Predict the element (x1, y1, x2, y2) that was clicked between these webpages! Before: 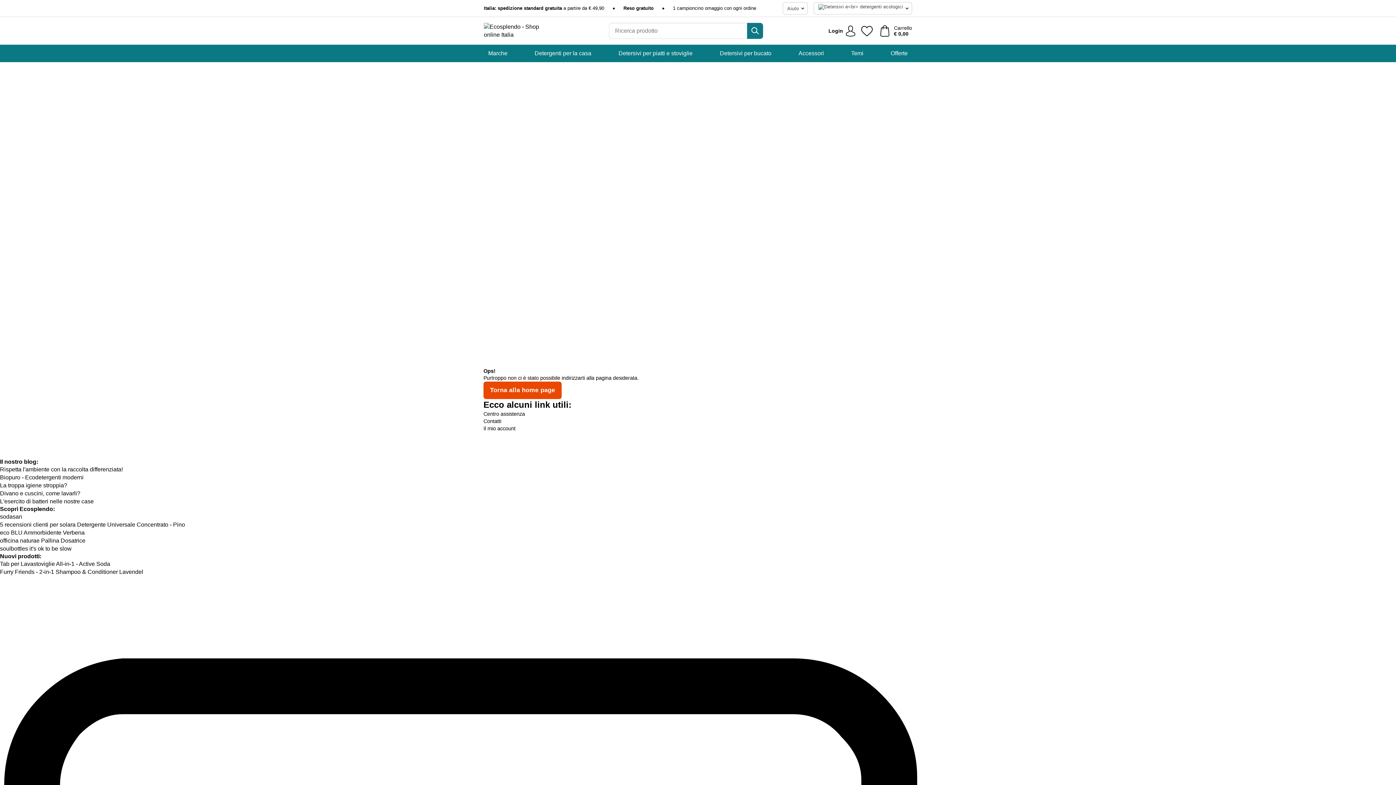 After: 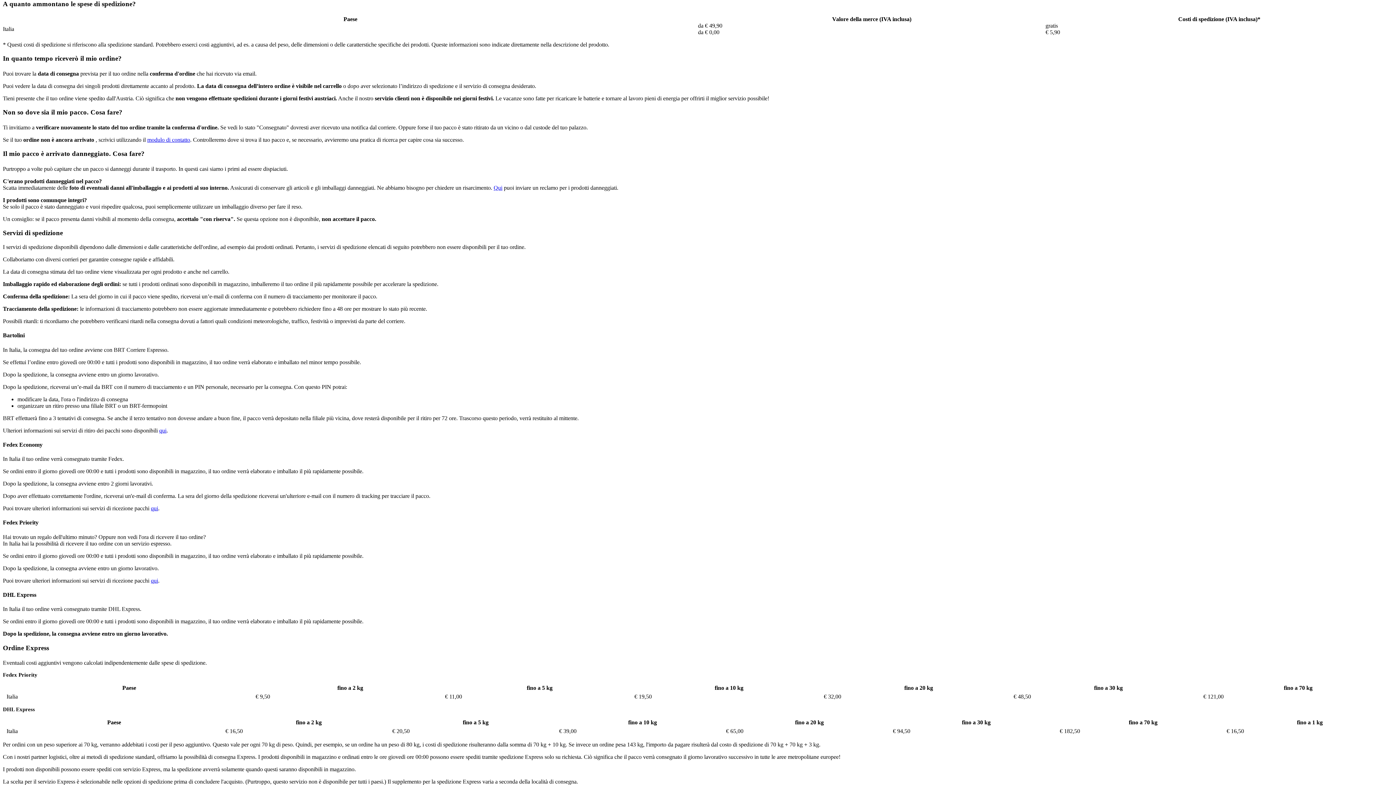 Action: bbox: (484, 5, 604, 11) label: Italia: spedizione standard gratuita a partire da € 49,90